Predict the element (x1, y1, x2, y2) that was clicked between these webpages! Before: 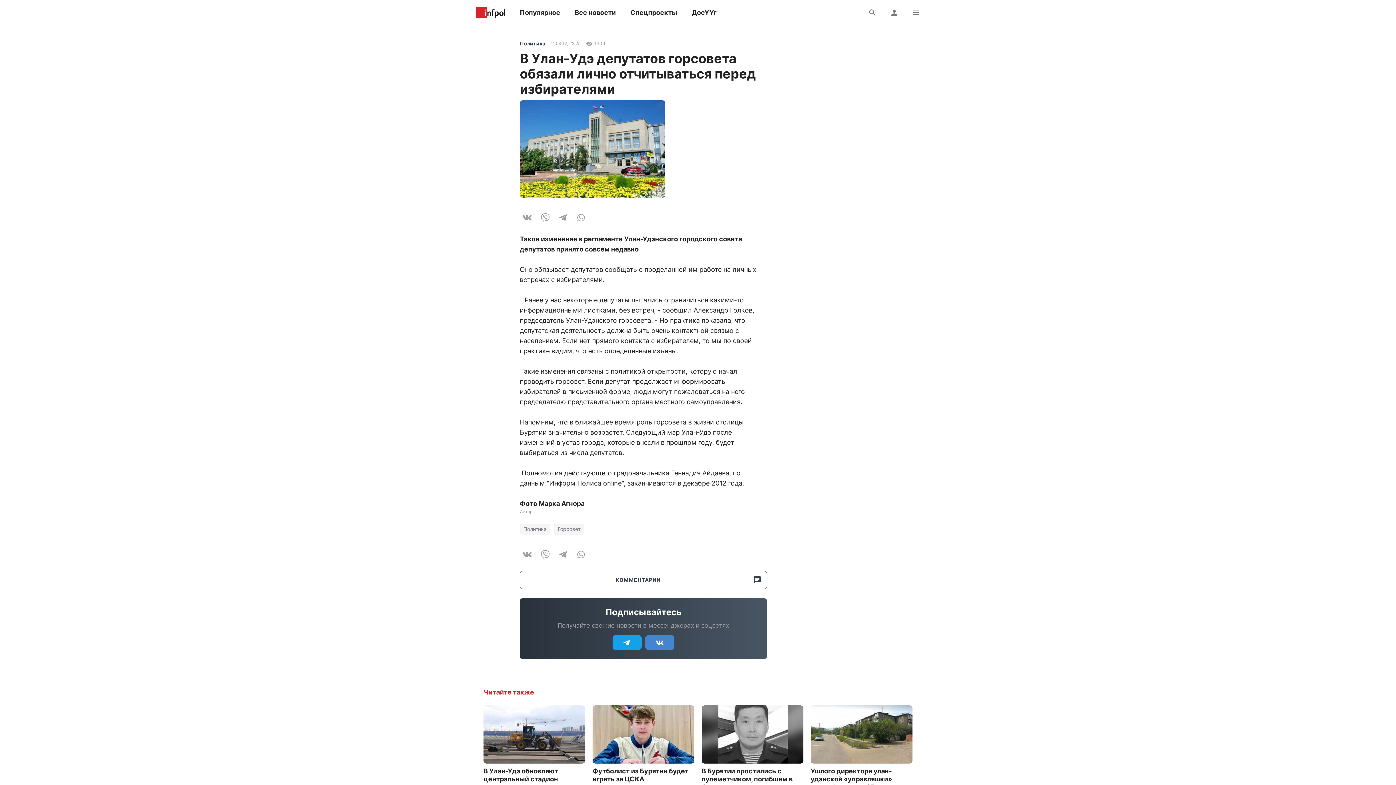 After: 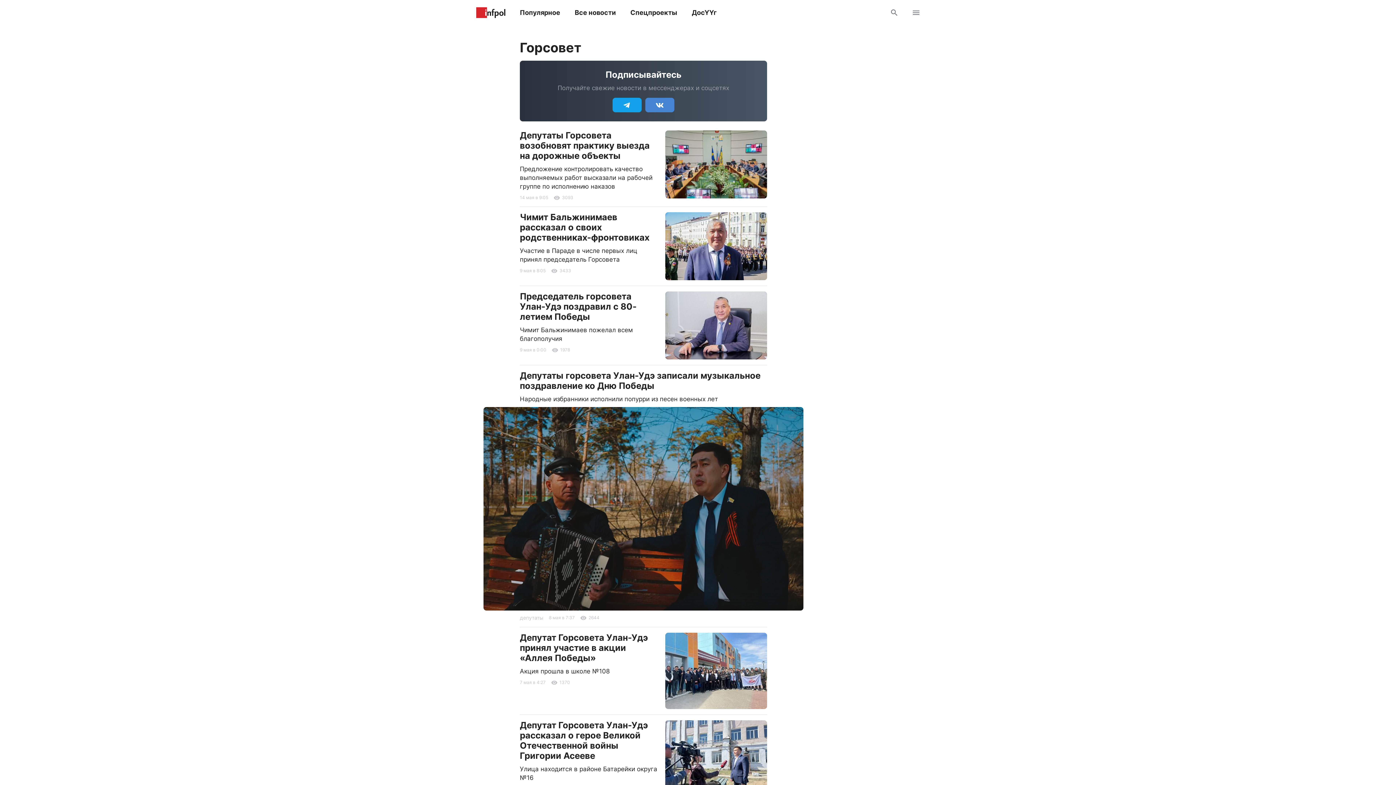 Action: bbox: (554, 524, 584, 534) label: Горсовет